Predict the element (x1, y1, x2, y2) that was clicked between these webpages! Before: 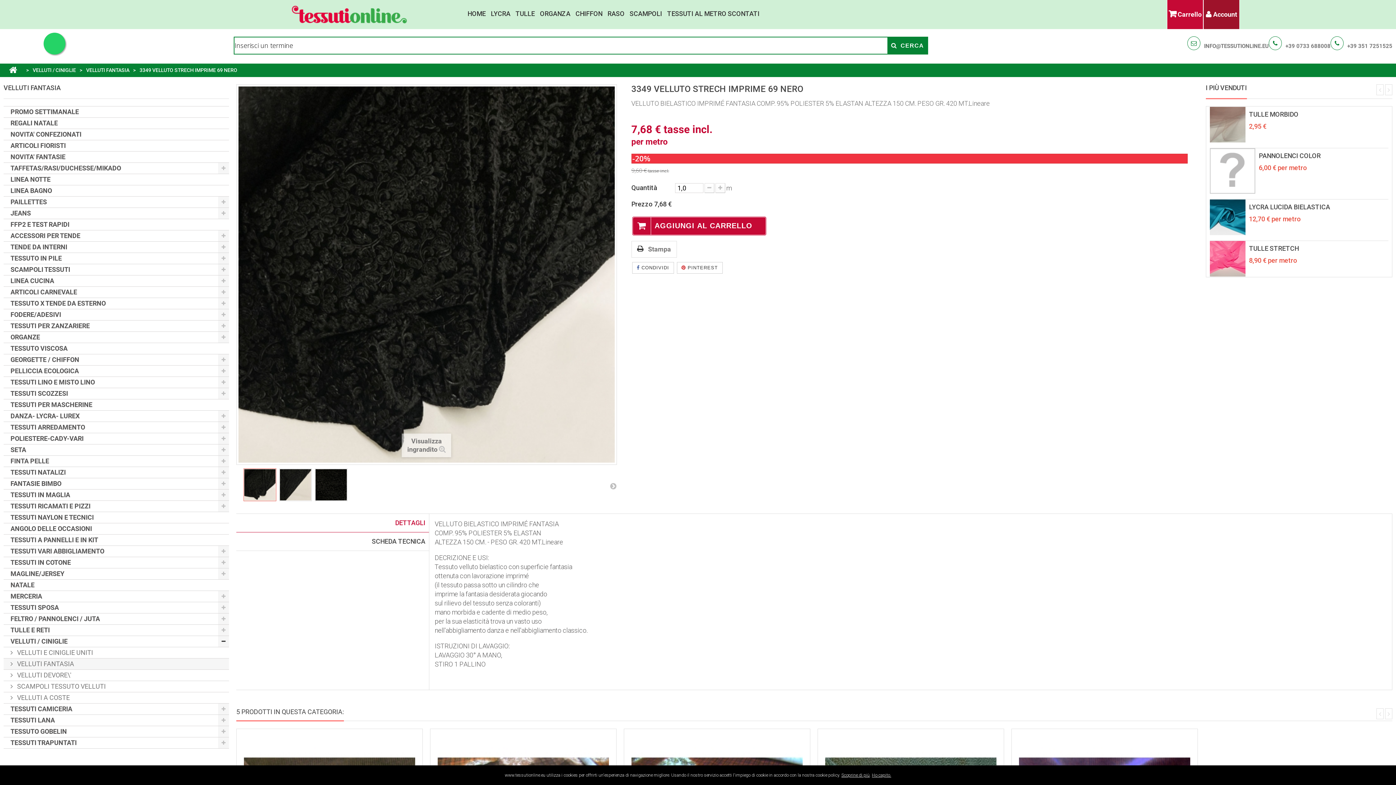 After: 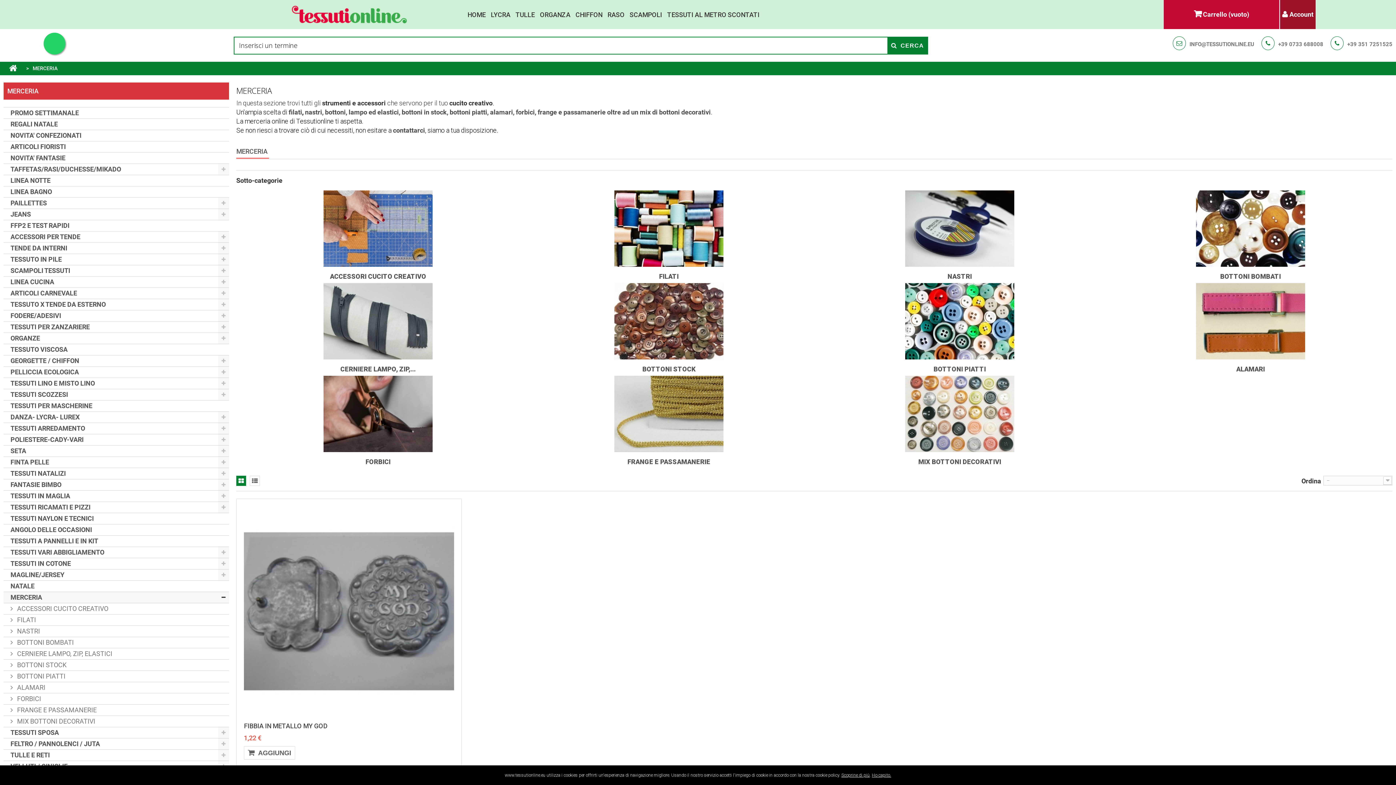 Action: label: MERCERIA bbox: (3, 591, 229, 602)